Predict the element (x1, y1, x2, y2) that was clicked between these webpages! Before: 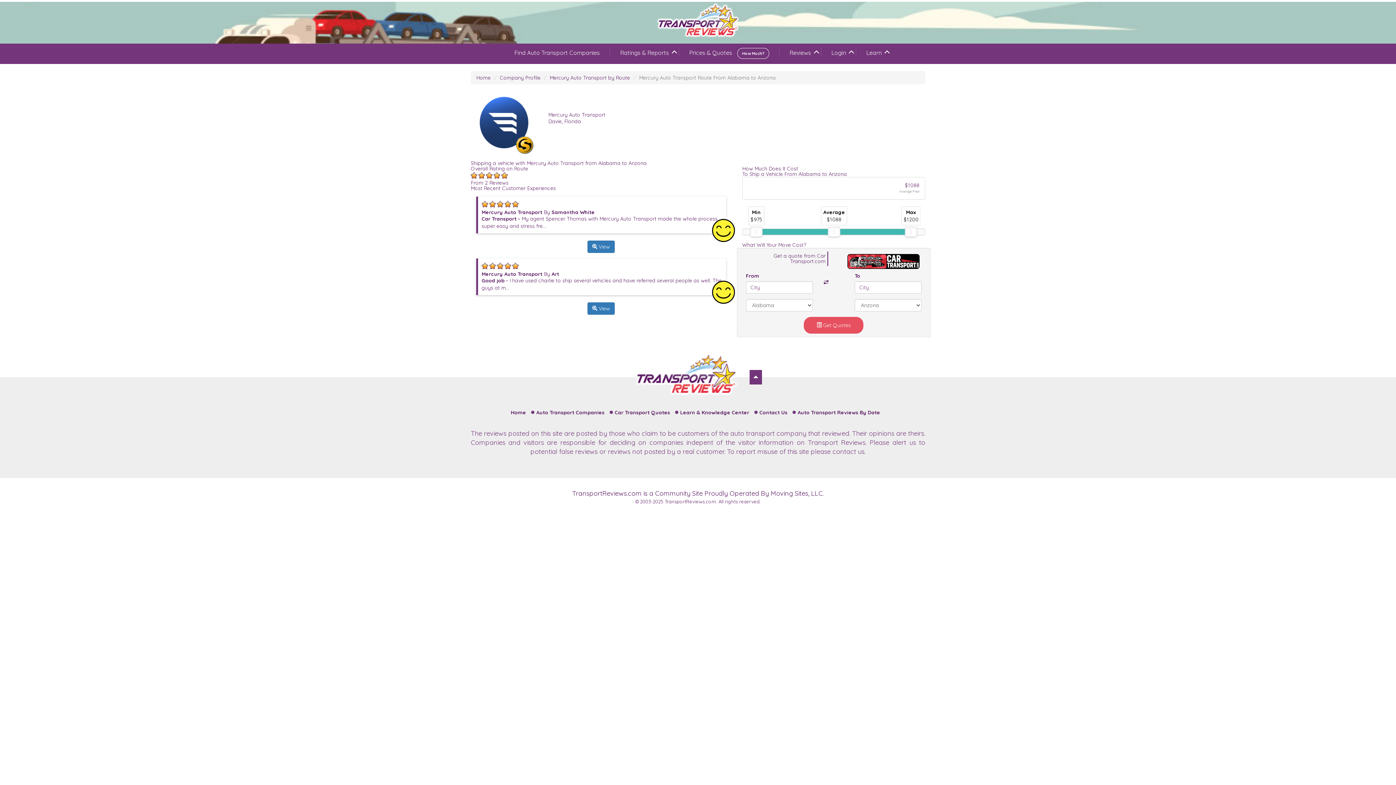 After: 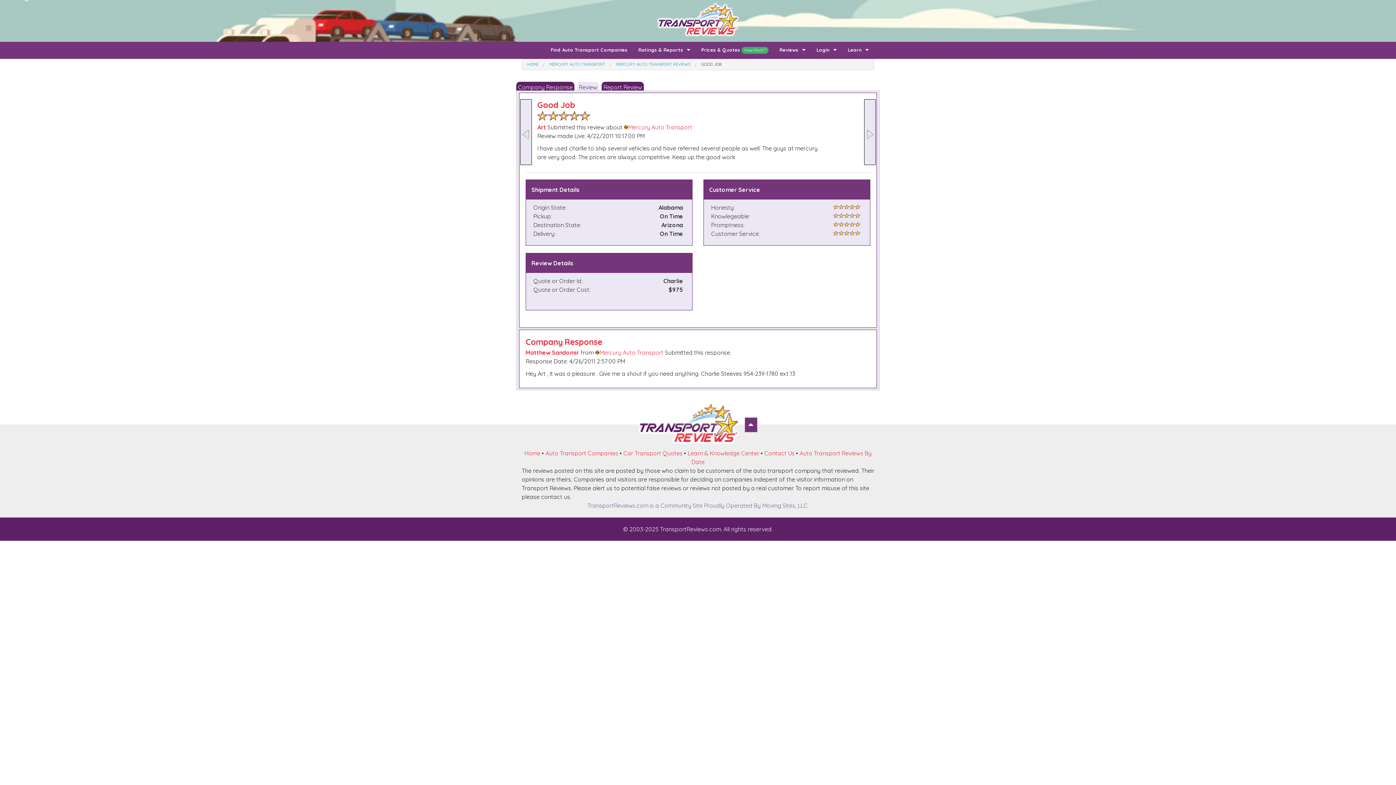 Action: label:  View bbox: (587, 302, 614, 314)